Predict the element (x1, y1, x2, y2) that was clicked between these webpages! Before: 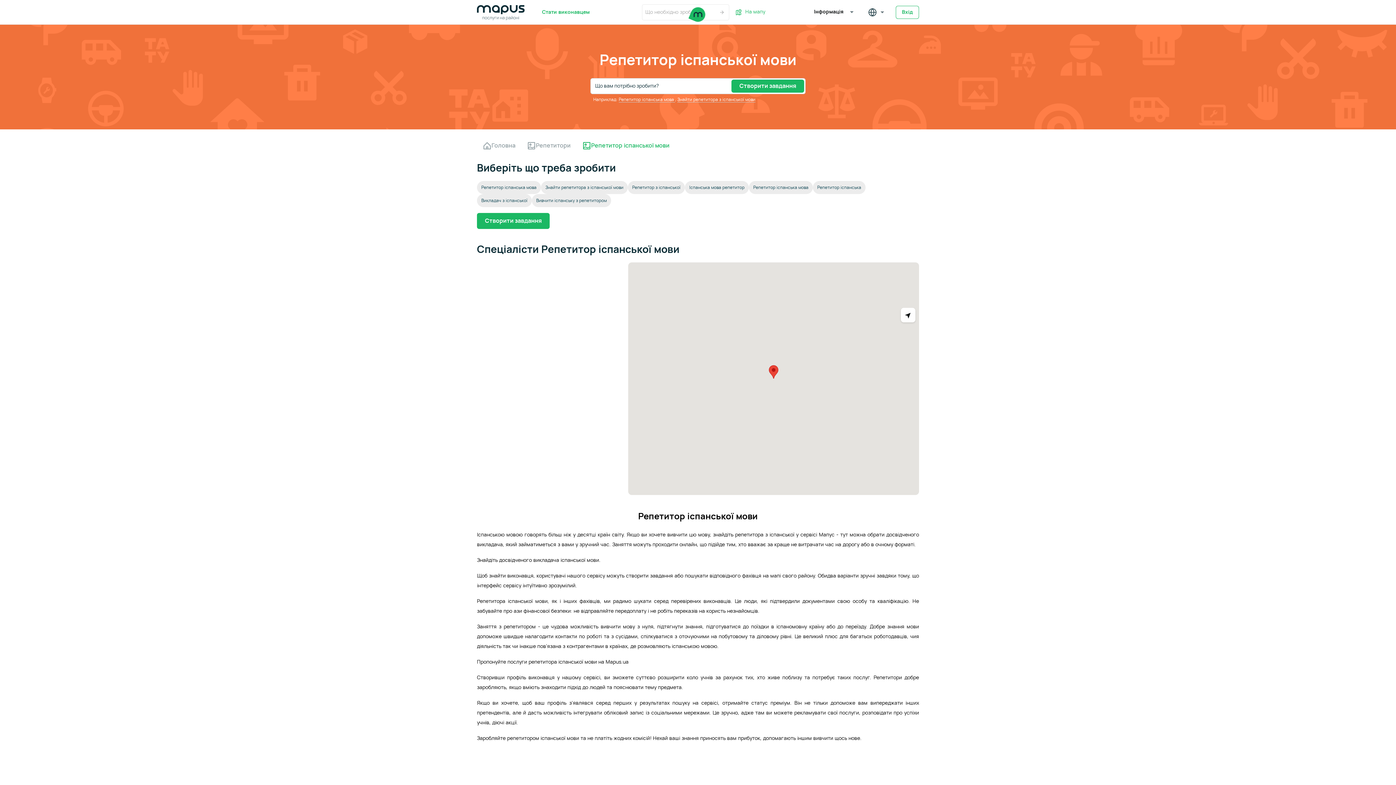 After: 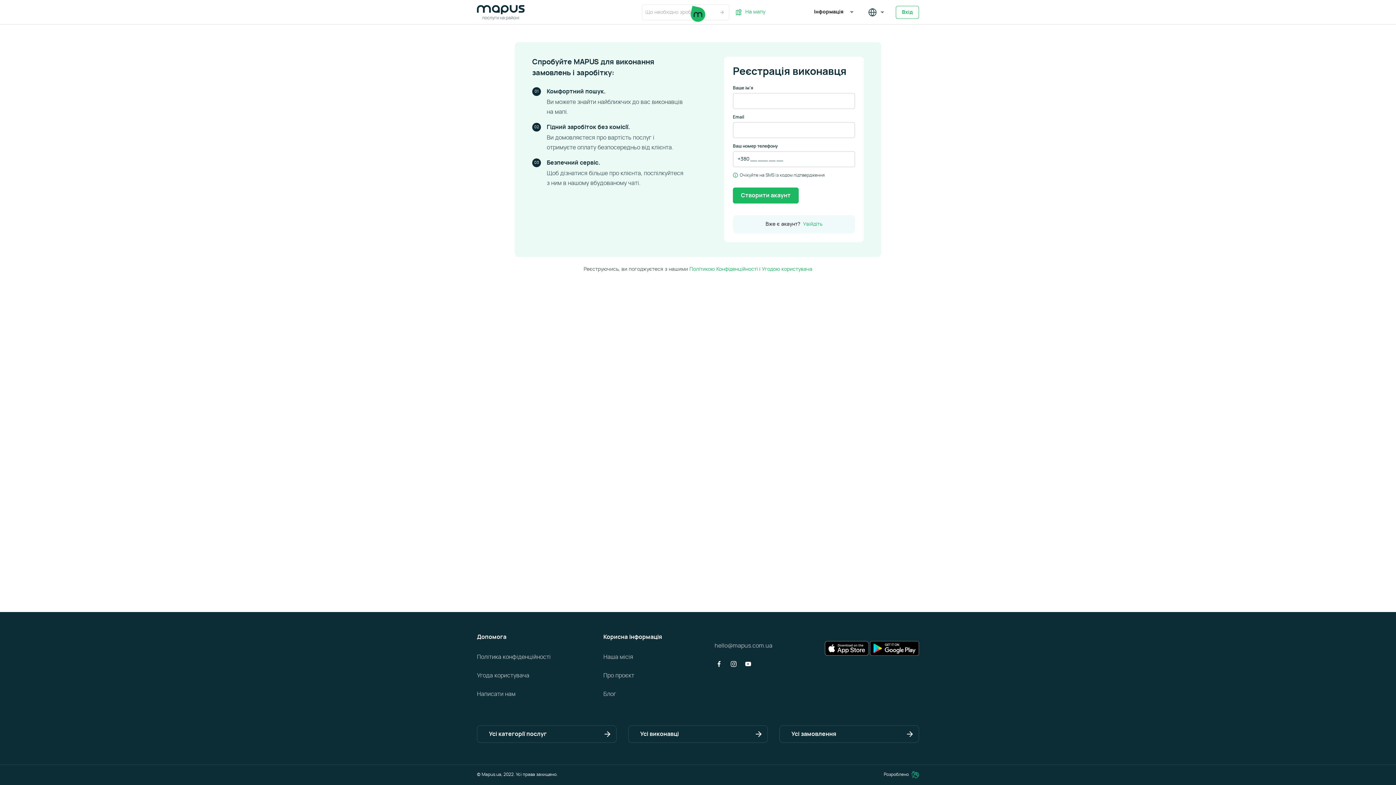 Action: bbox: (539, 6, 592, 18) label: Стати виконавцем